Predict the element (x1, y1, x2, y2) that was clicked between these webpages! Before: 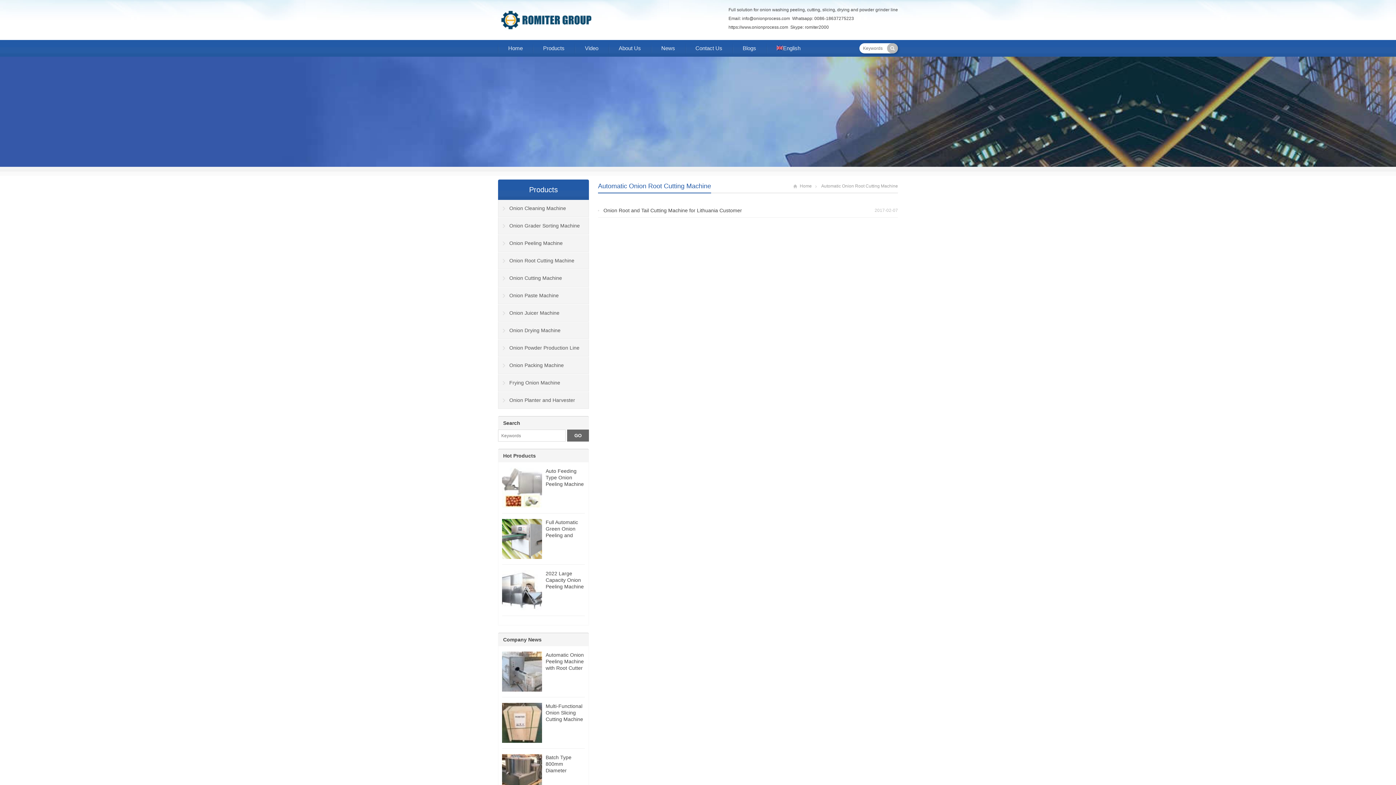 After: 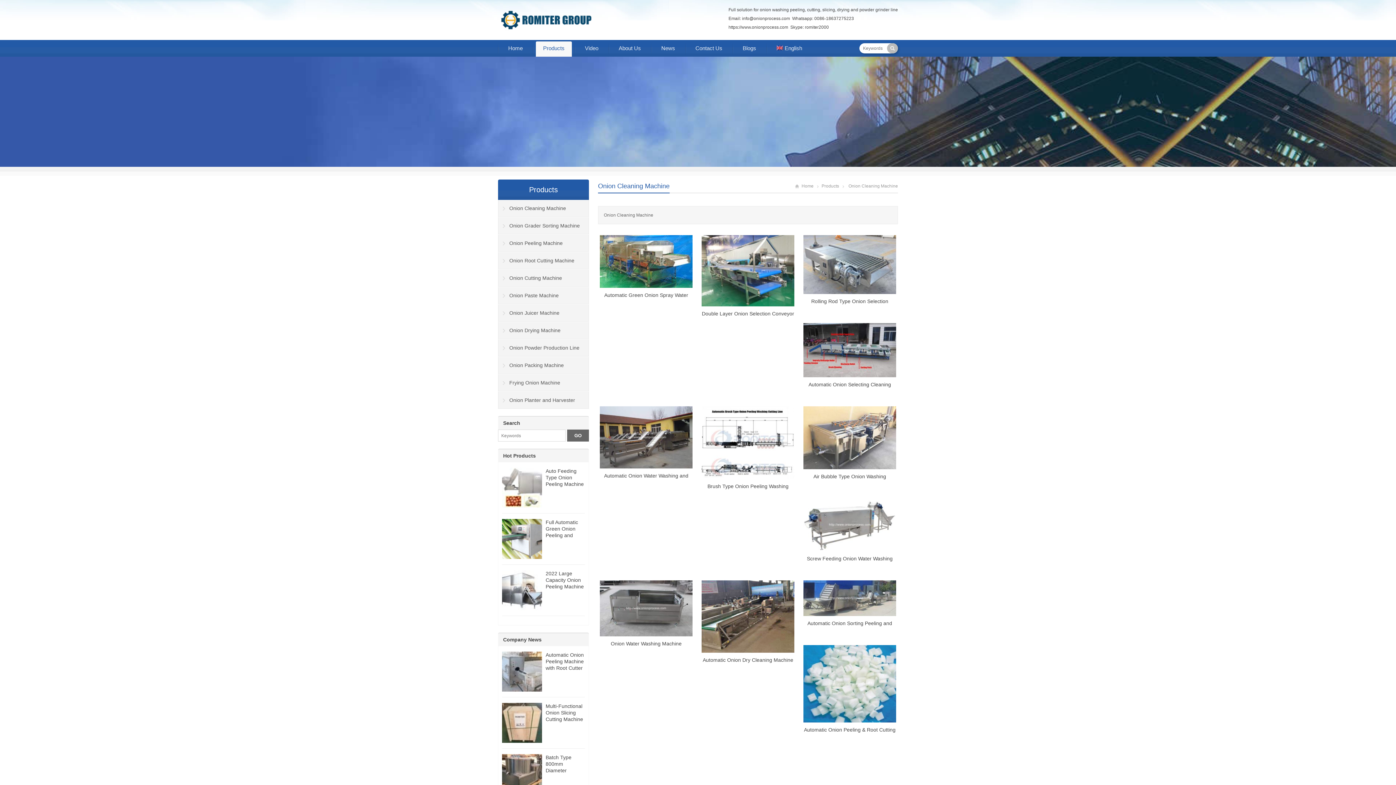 Action: bbox: (498, 200, 589, 217) label: Onion Cleaning Machine